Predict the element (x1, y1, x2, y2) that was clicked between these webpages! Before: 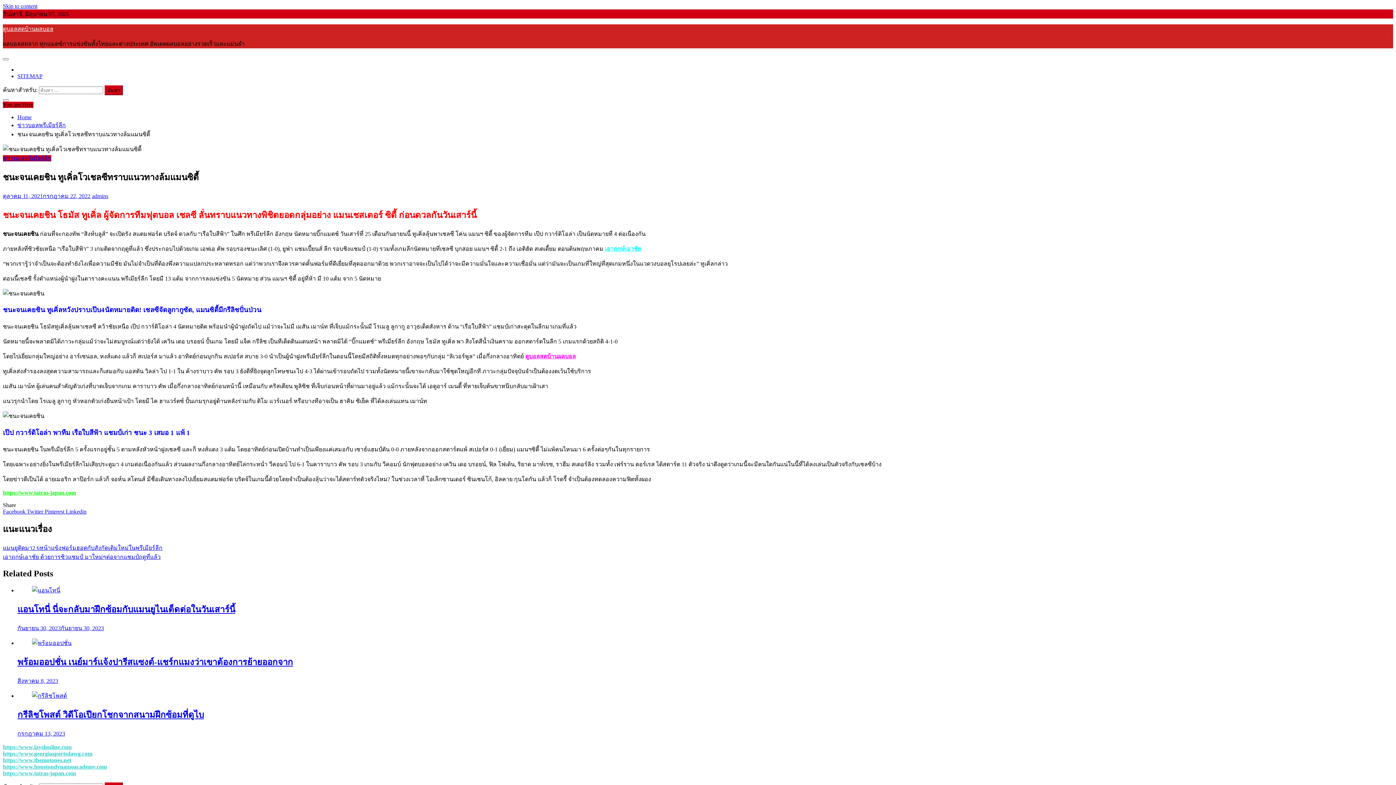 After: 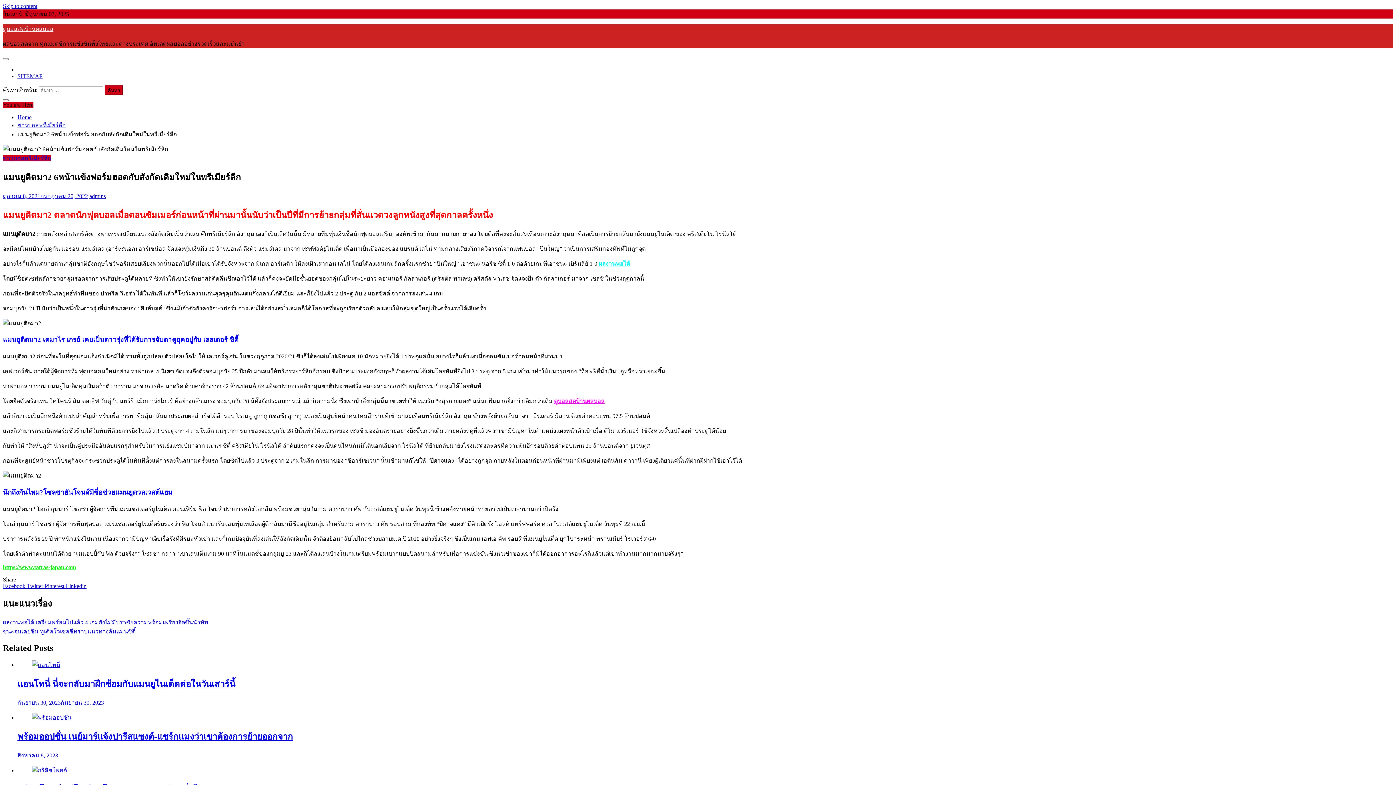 Action: bbox: (2, 545, 162, 551) label: แมนยูติดมา2 6หน้าแข้งฟอร์มฮอตกับสังกัดเดิมใหม่ในพรีเมียร์ลีก